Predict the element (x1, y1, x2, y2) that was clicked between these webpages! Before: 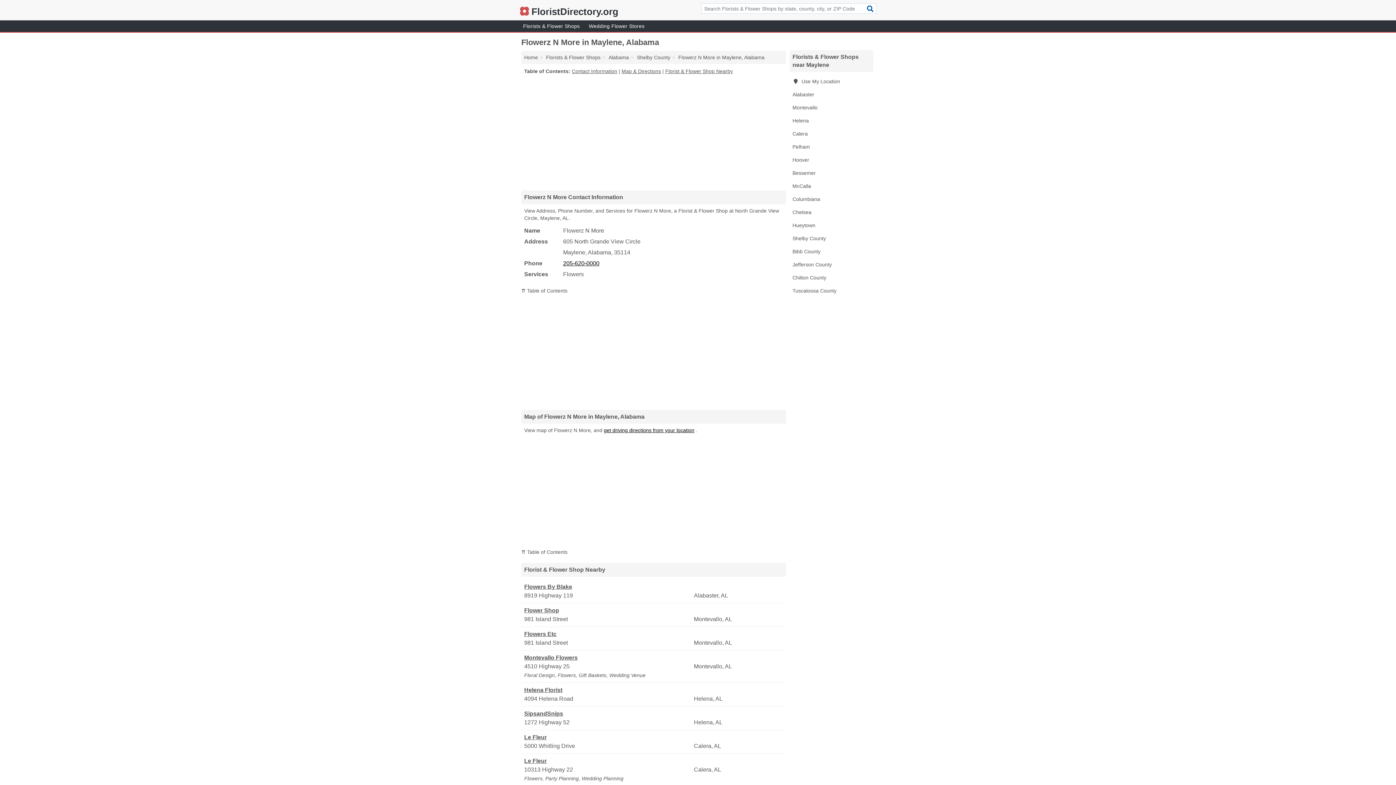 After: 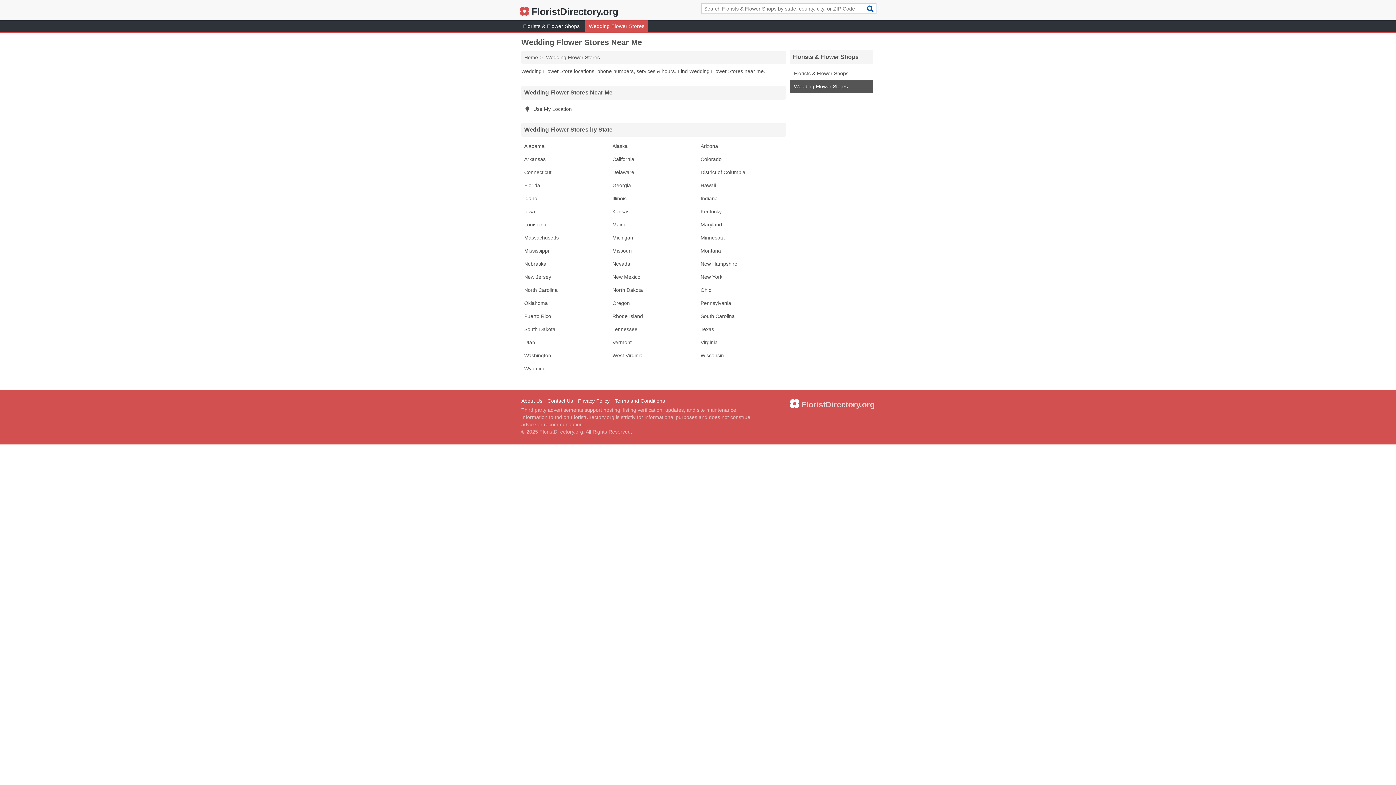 Action: label: Wedding Flower Stores bbox: (585, 20, 648, 32)